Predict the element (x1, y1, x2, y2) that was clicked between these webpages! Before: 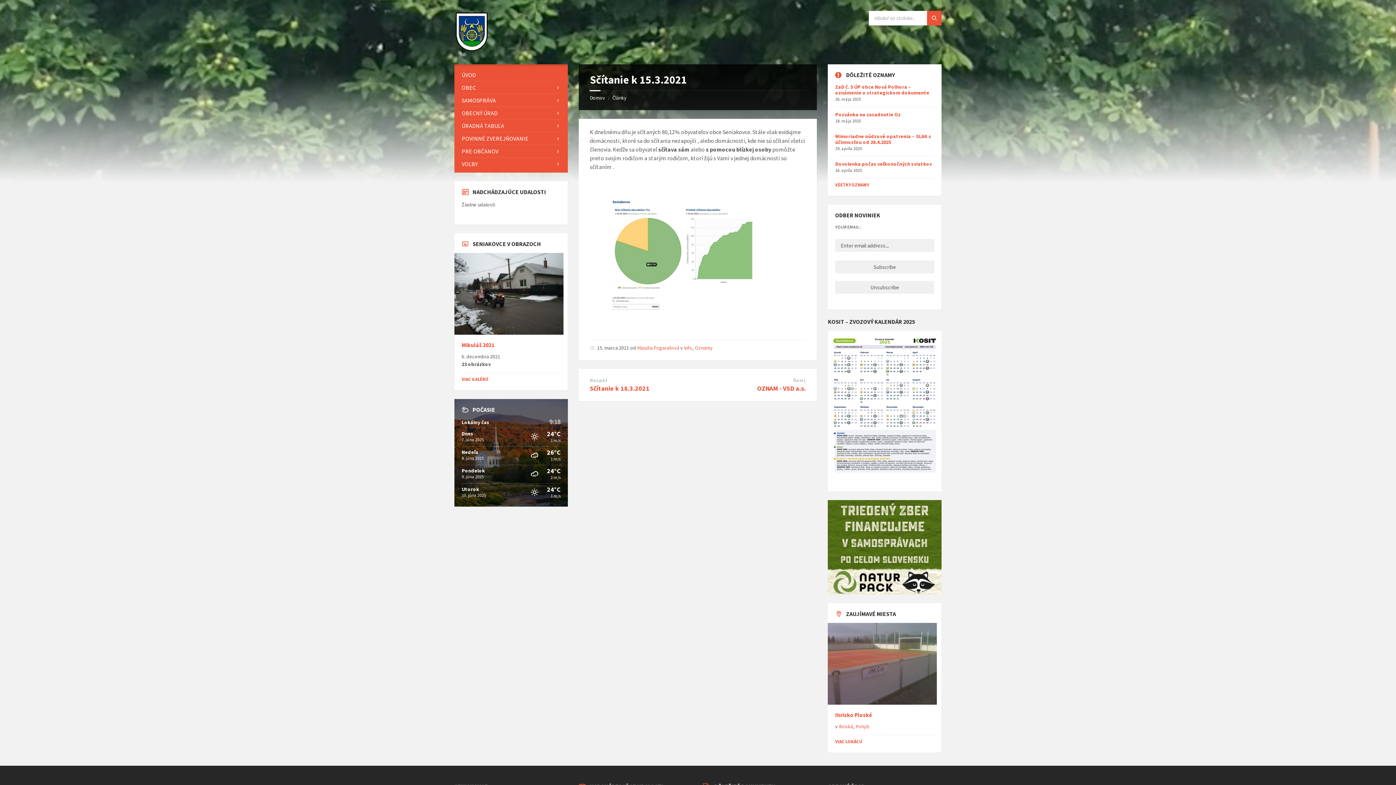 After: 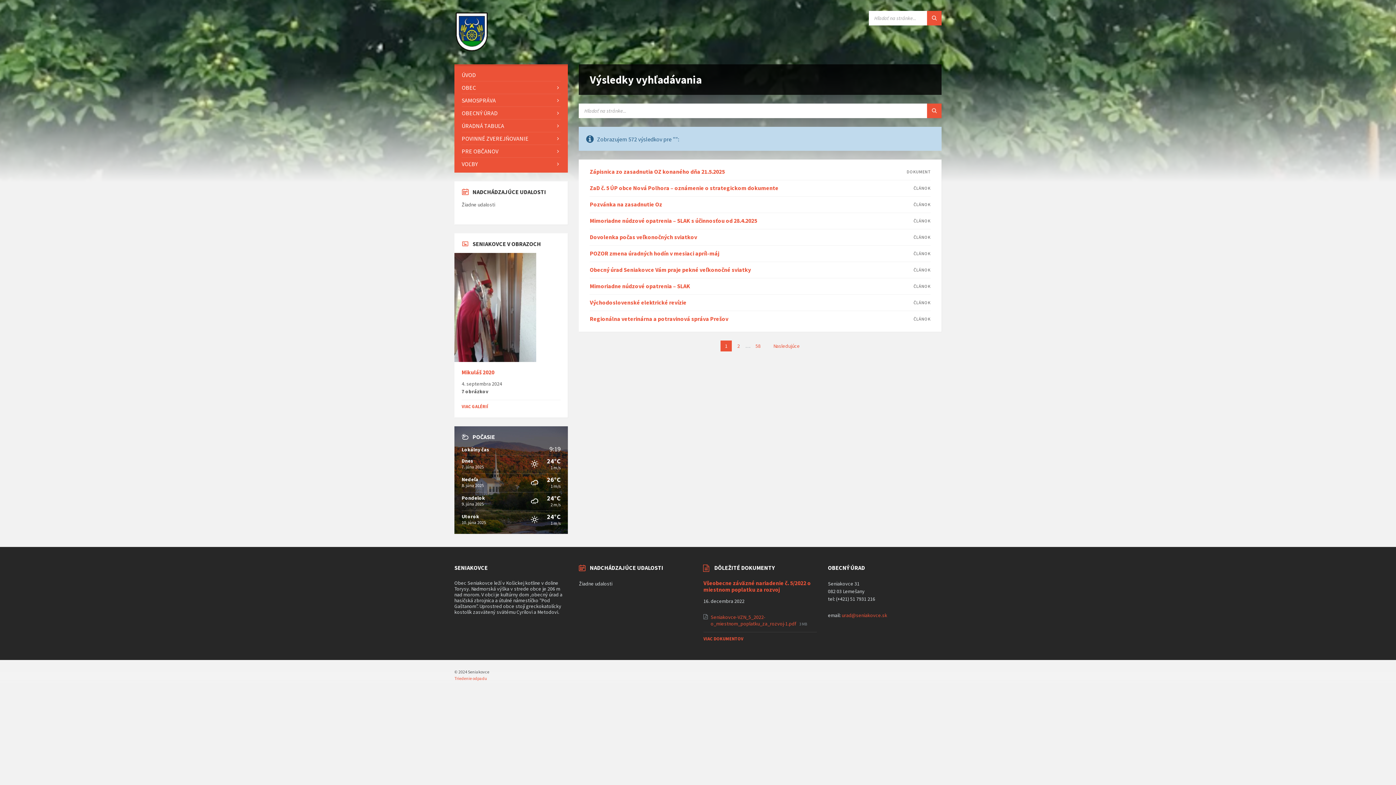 Action: bbox: (927, 10, 941, 25)